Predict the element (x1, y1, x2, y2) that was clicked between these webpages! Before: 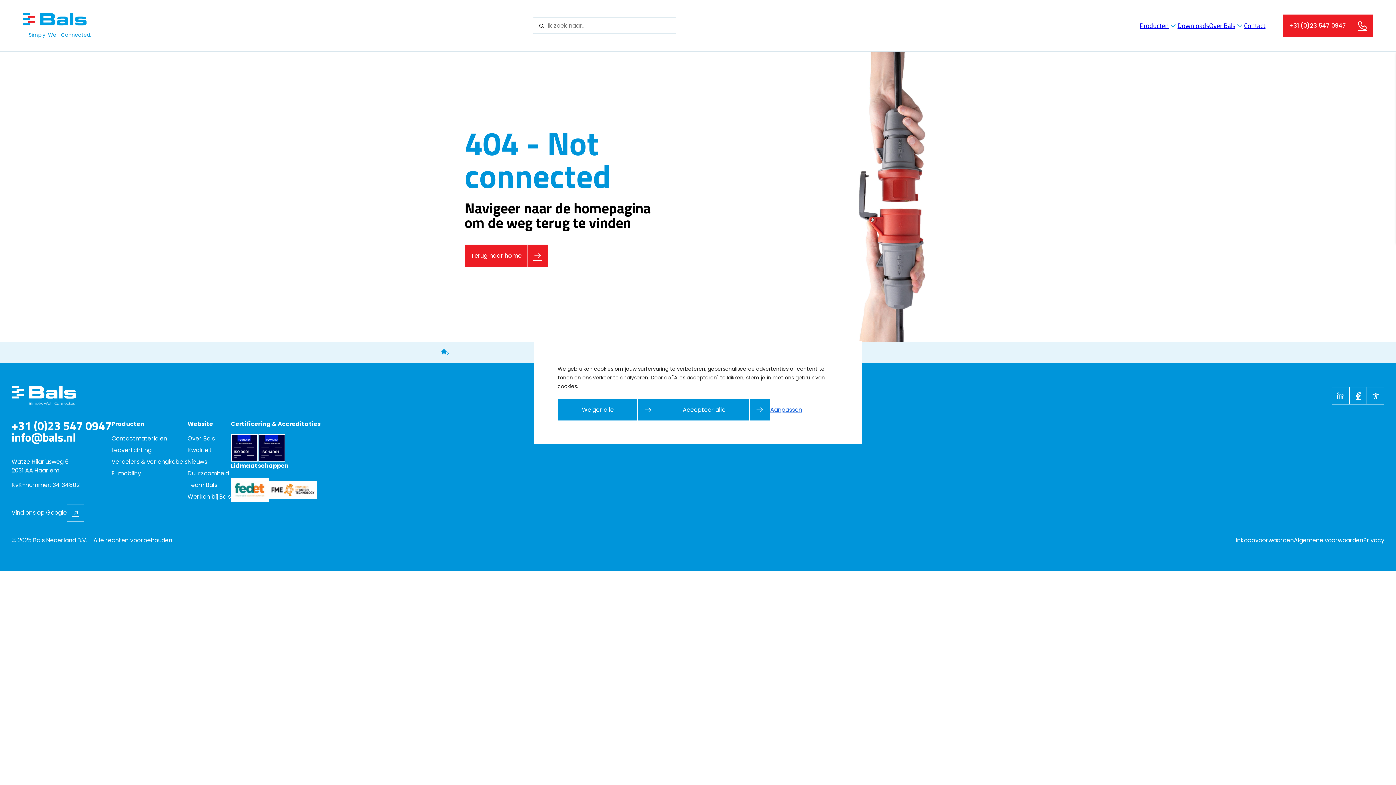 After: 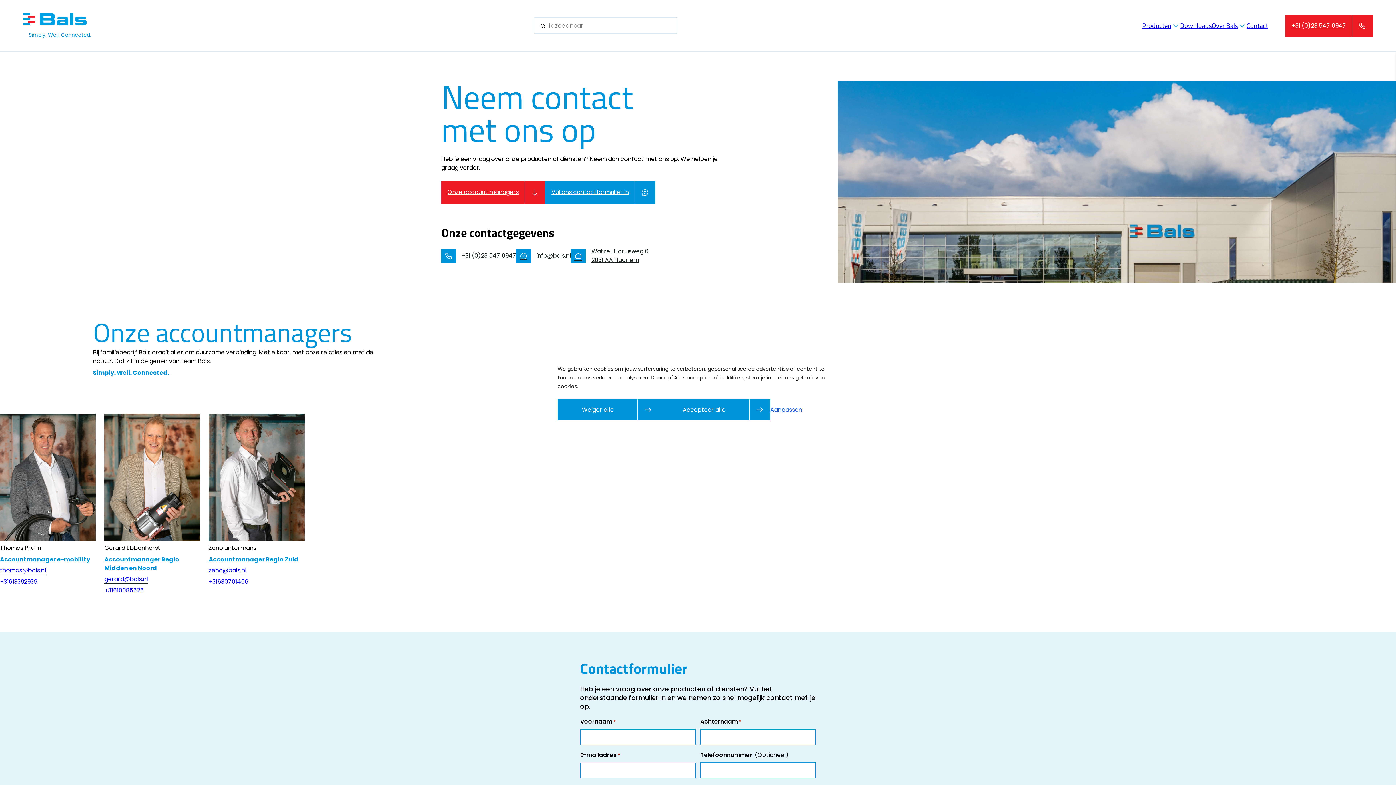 Action: bbox: (1244, 21, 1265, 30) label: Contact